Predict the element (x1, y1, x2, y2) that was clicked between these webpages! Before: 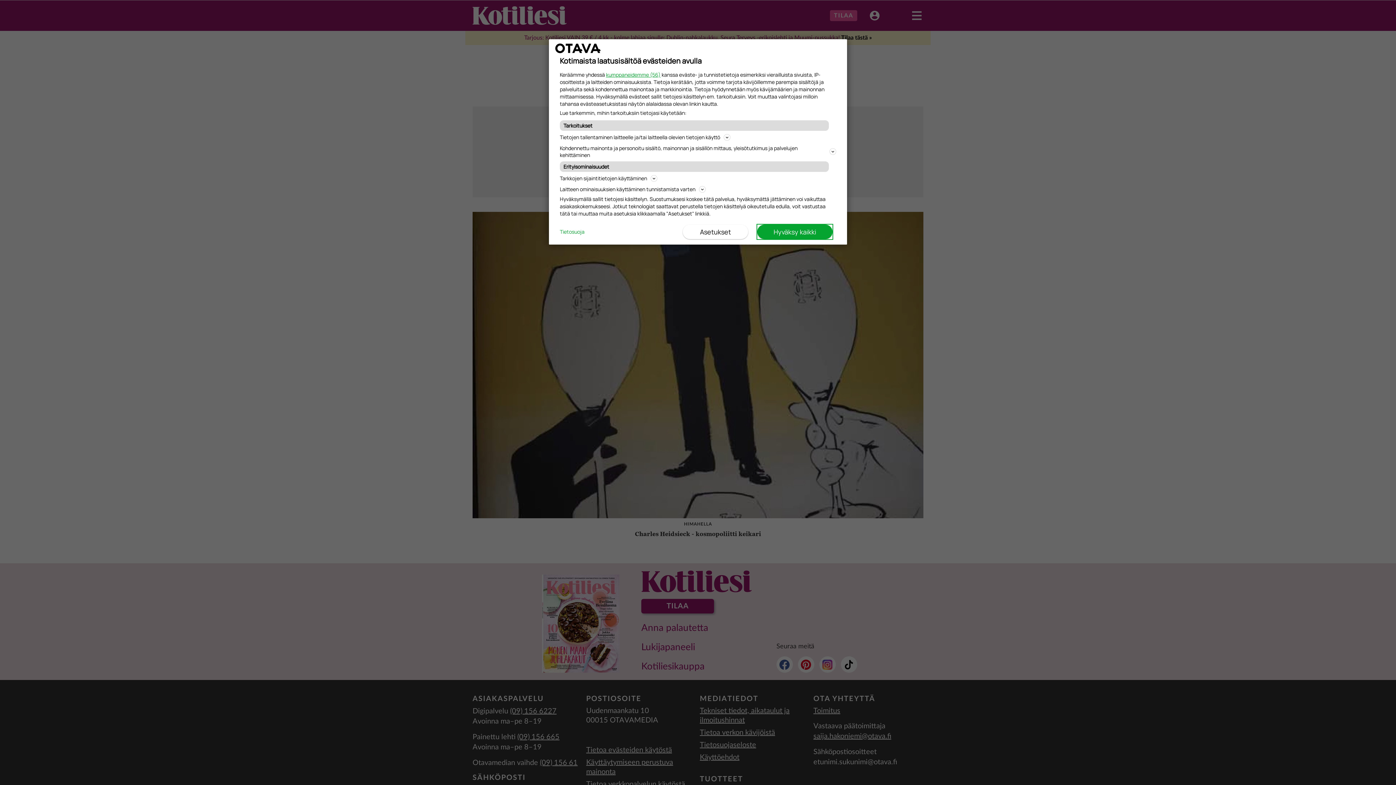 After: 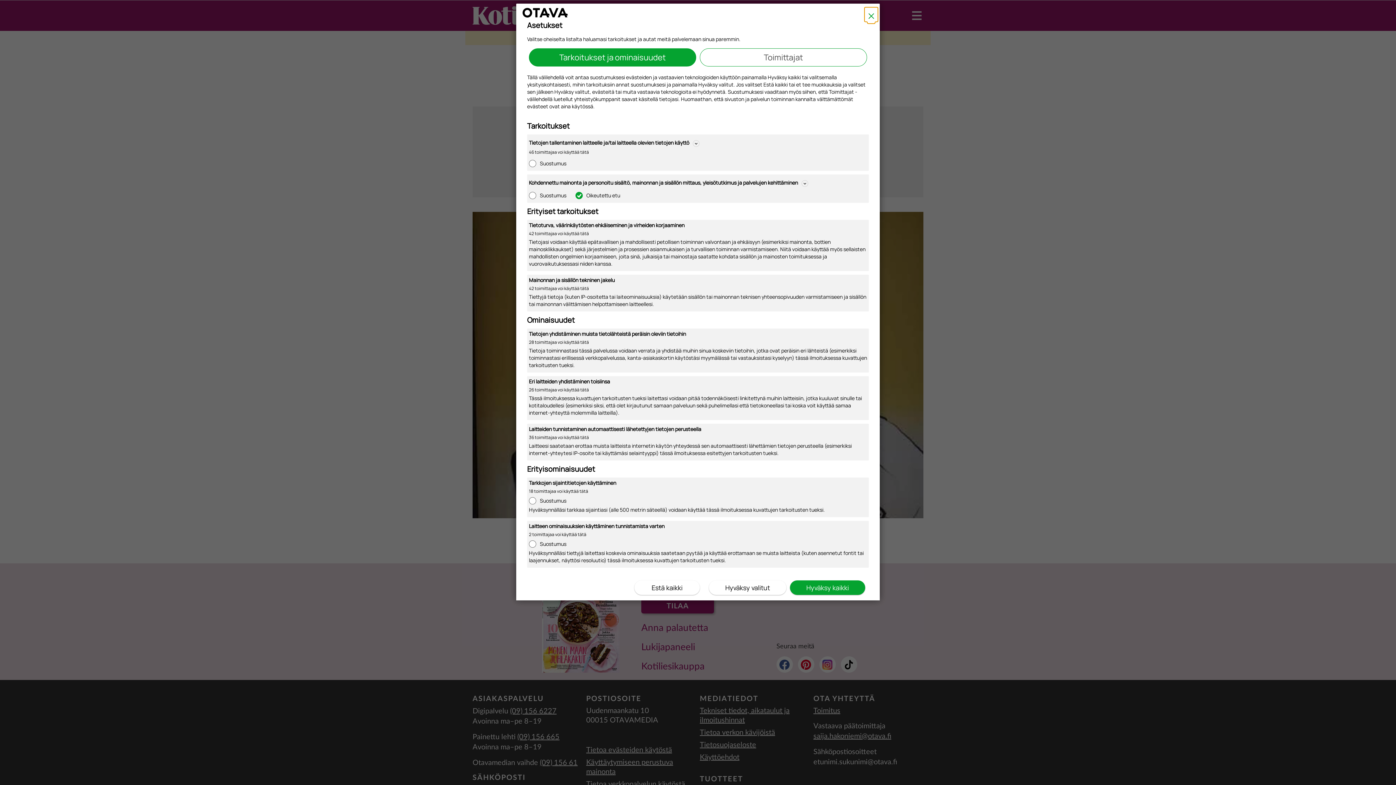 Action: bbox: (682, 224, 748, 239) label: Asetukset